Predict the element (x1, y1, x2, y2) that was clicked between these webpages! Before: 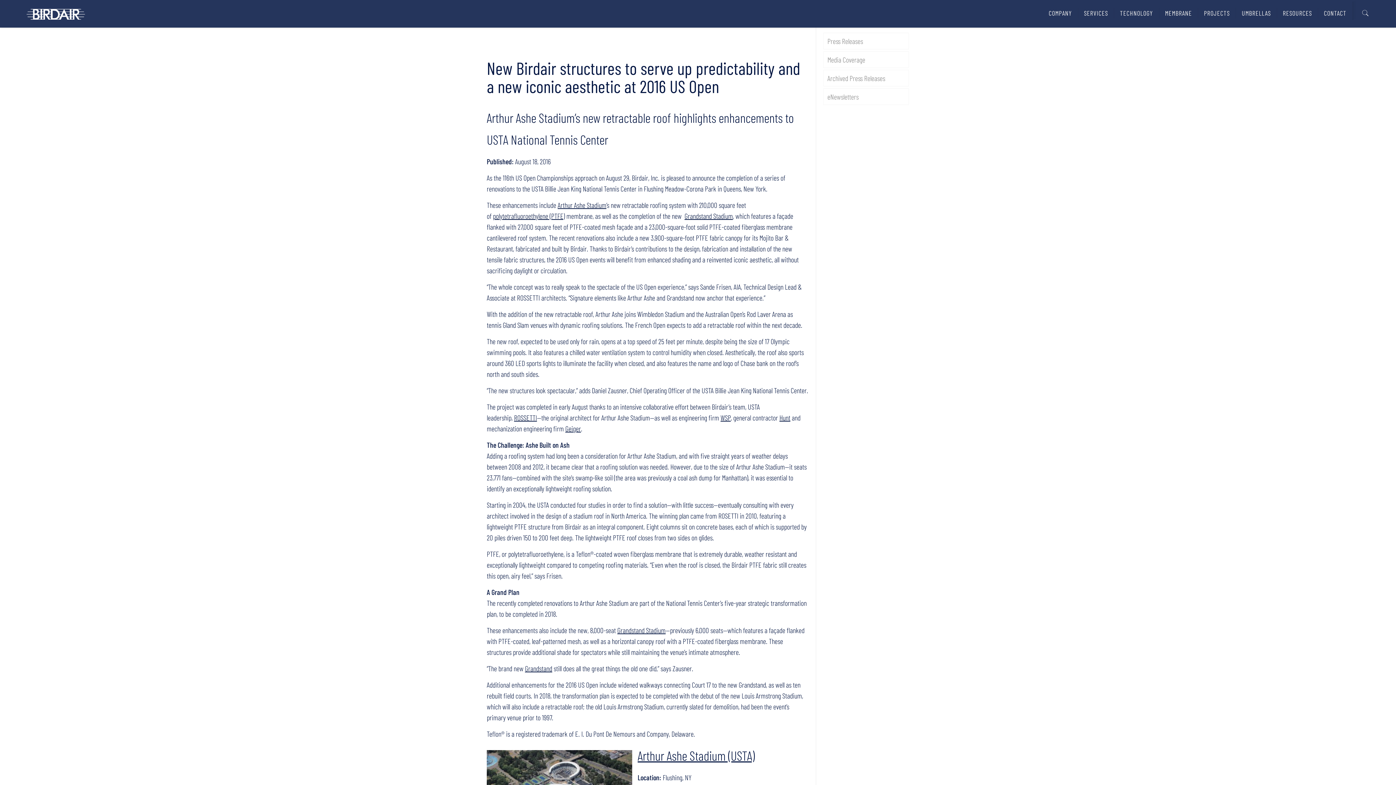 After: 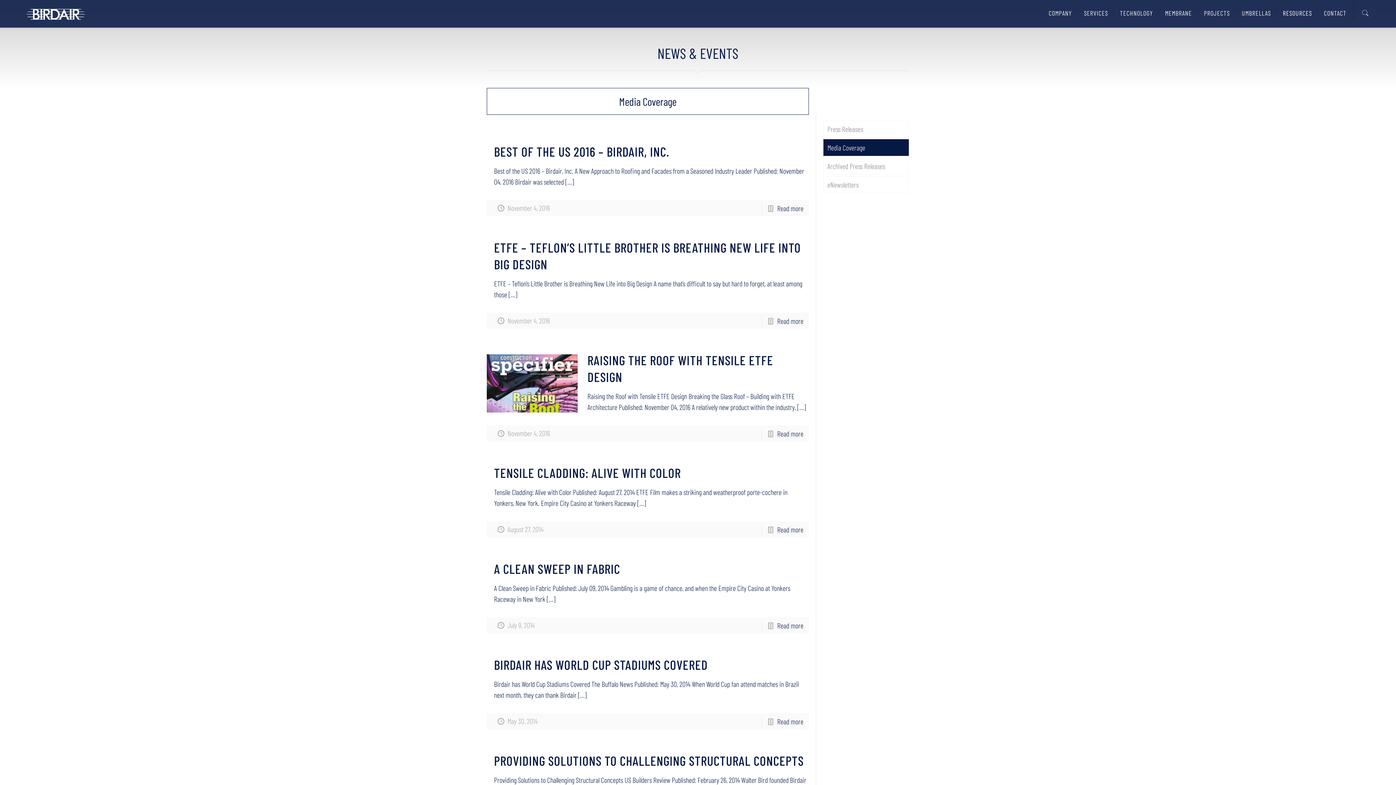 Action: bbox: (823, 51, 909, 68) label: Media Coverage